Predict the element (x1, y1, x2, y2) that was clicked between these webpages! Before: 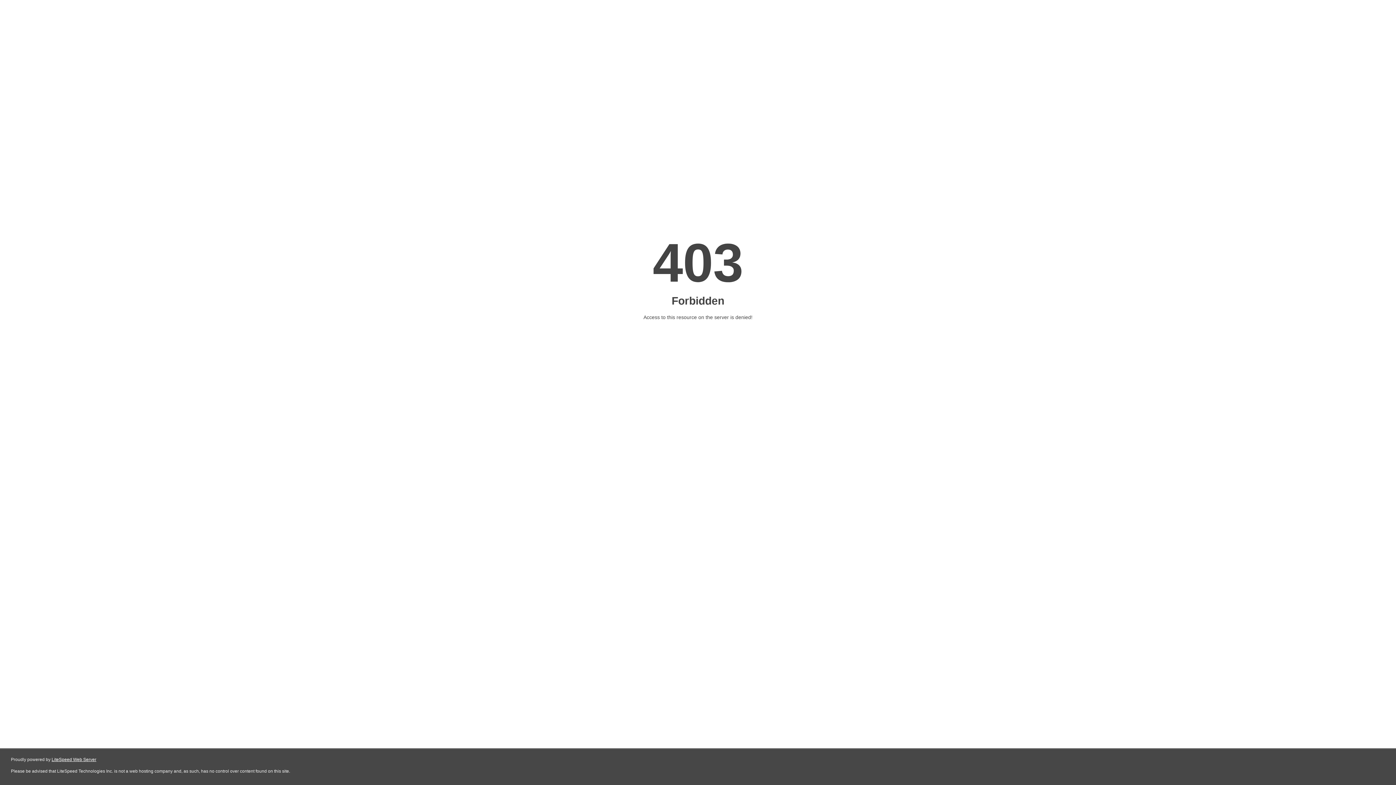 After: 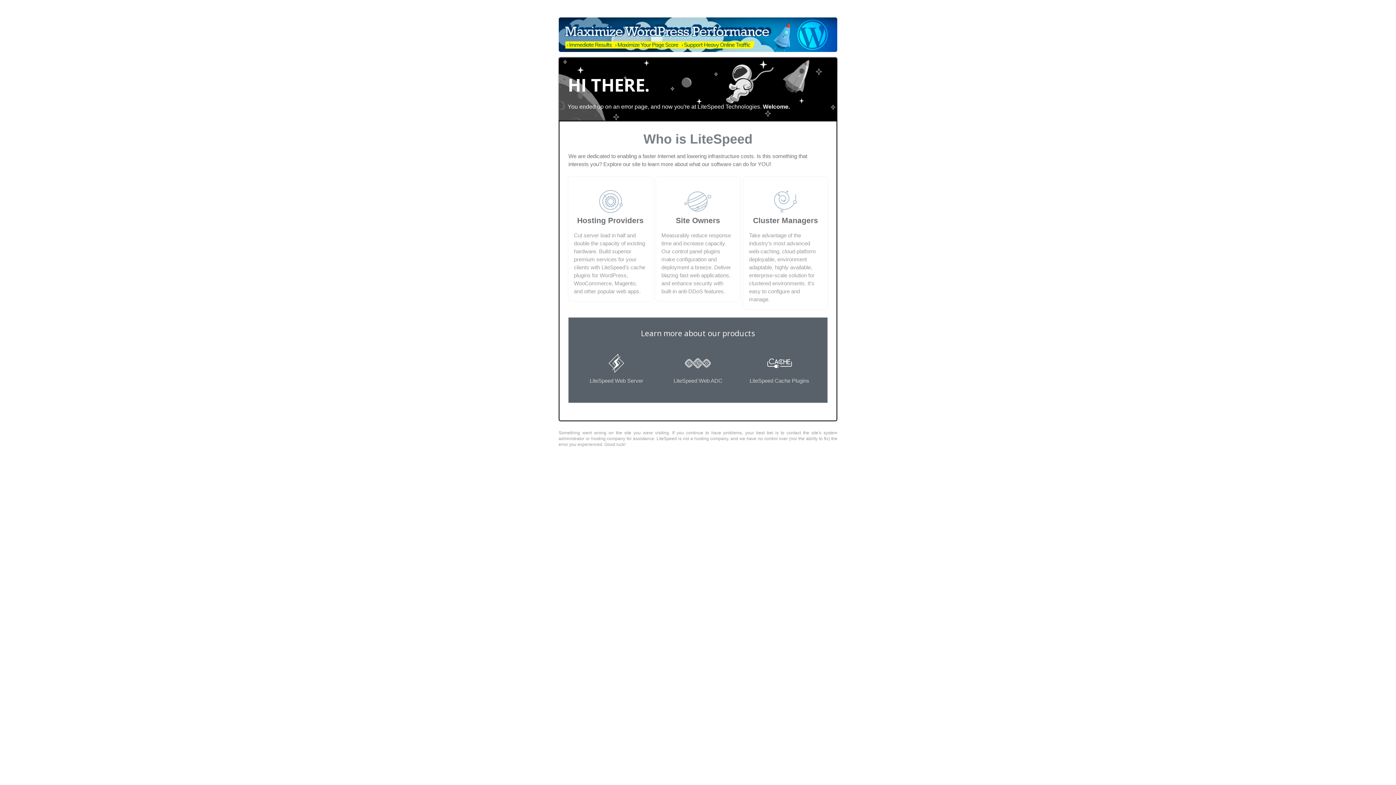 Action: bbox: (51, 757, 96, 762) label: LiteSpeed Web Server